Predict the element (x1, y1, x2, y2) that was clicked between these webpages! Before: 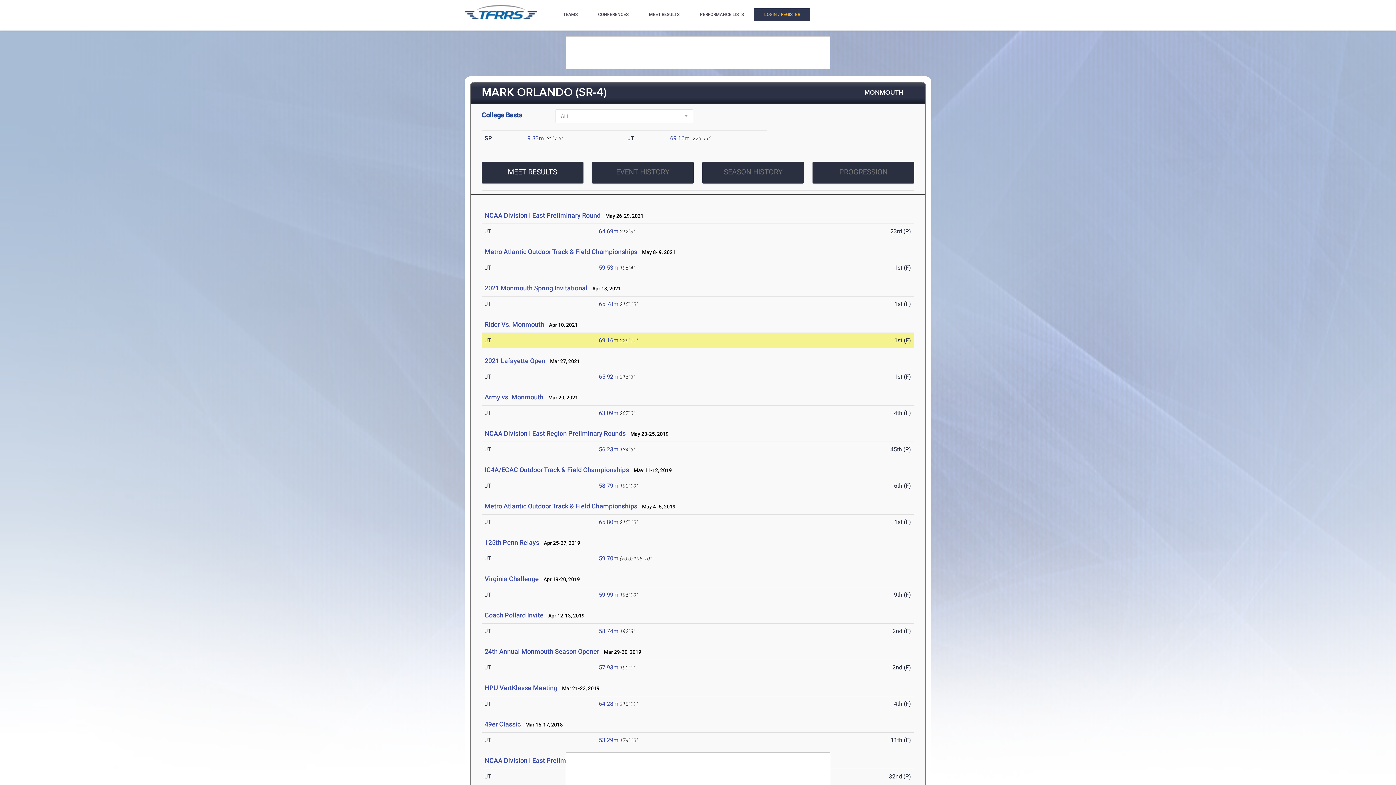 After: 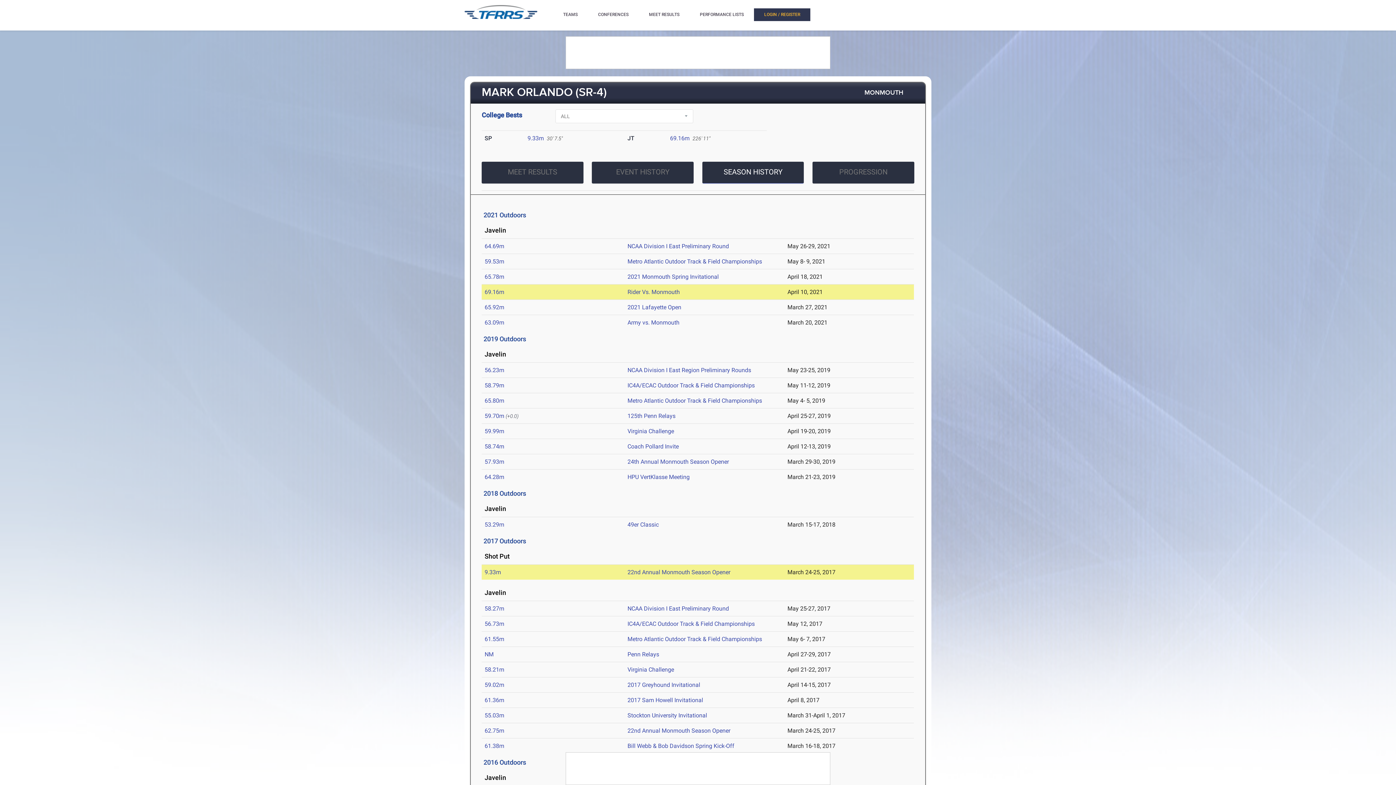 Action: bbox: (702, 161, 804, 183) label: SEASON HISTORY